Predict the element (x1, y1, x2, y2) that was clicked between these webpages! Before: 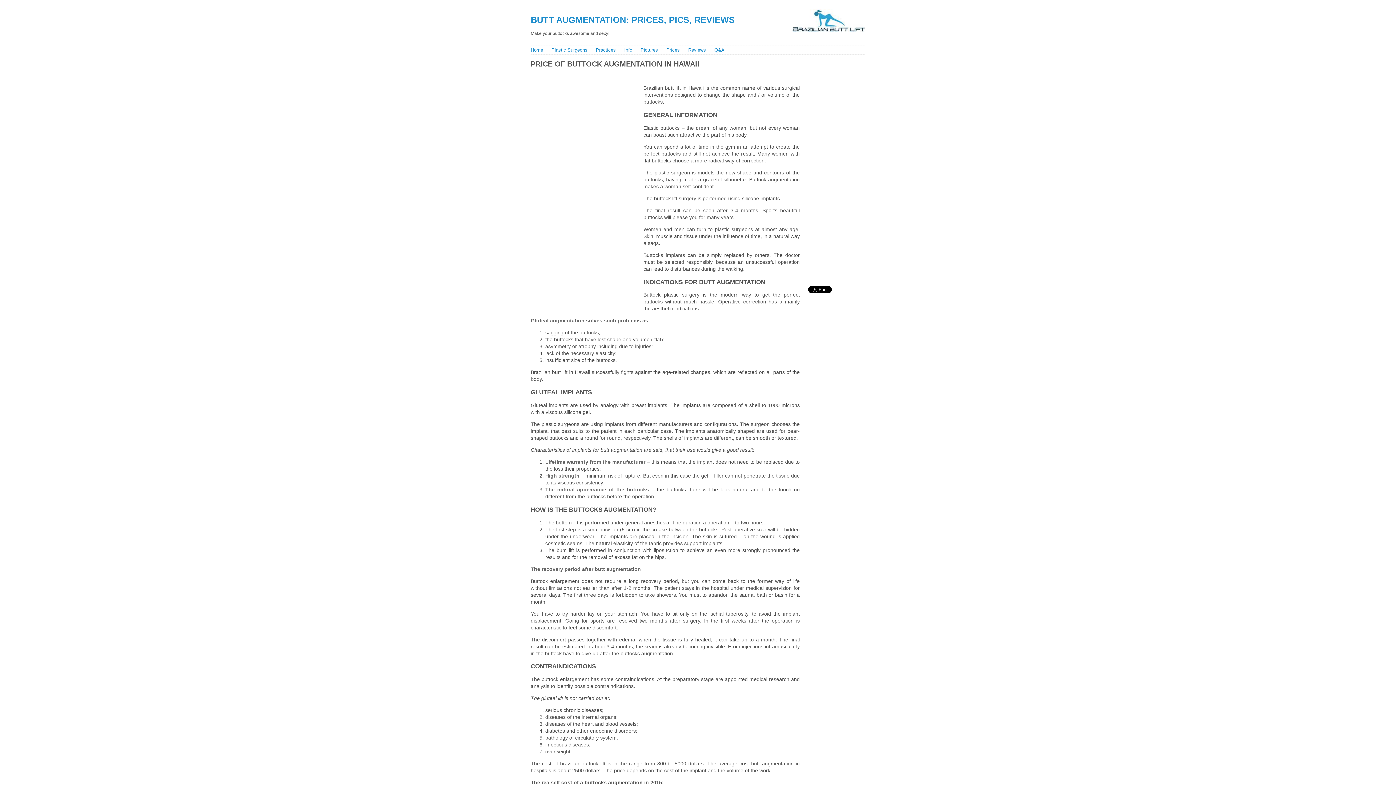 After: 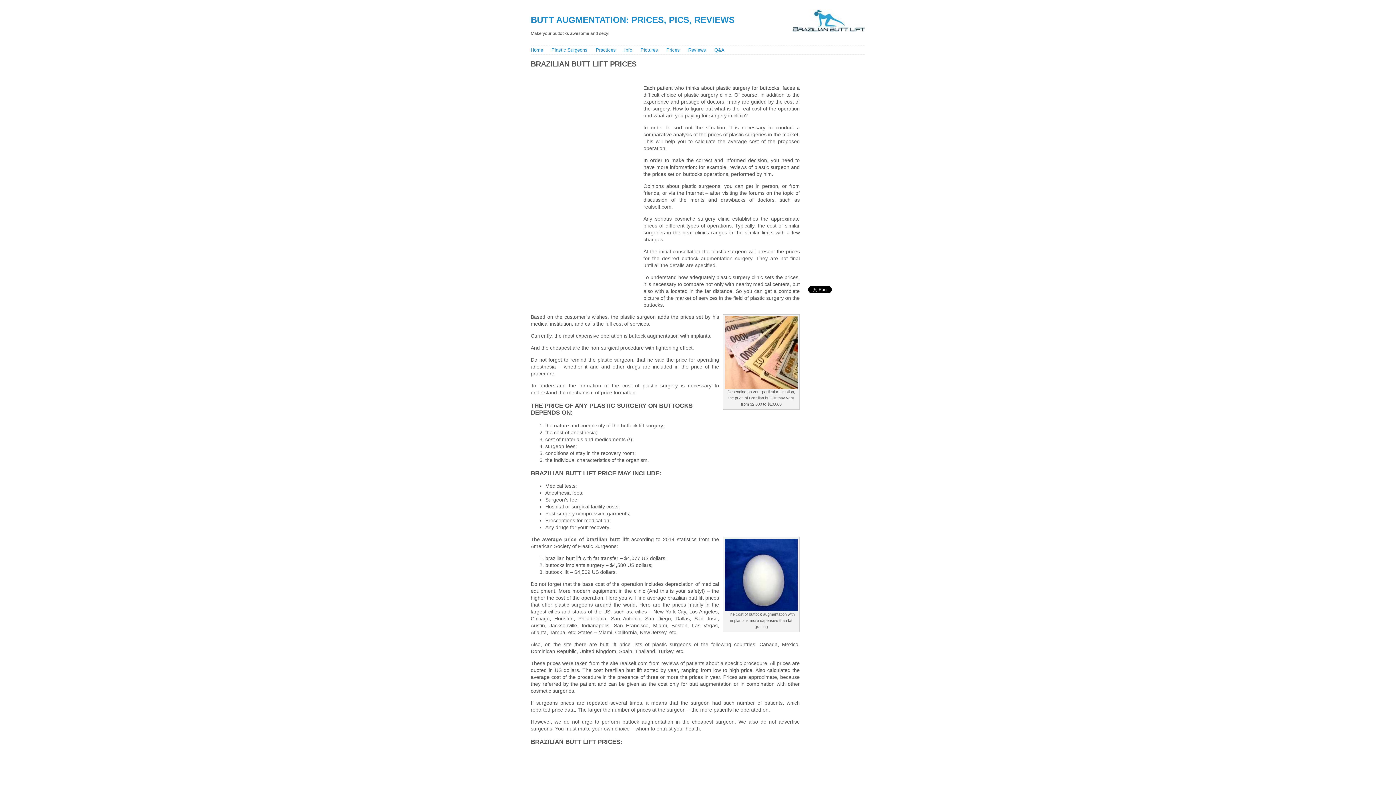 Action: label: Prices bbox: (666, 47, 680, 52)